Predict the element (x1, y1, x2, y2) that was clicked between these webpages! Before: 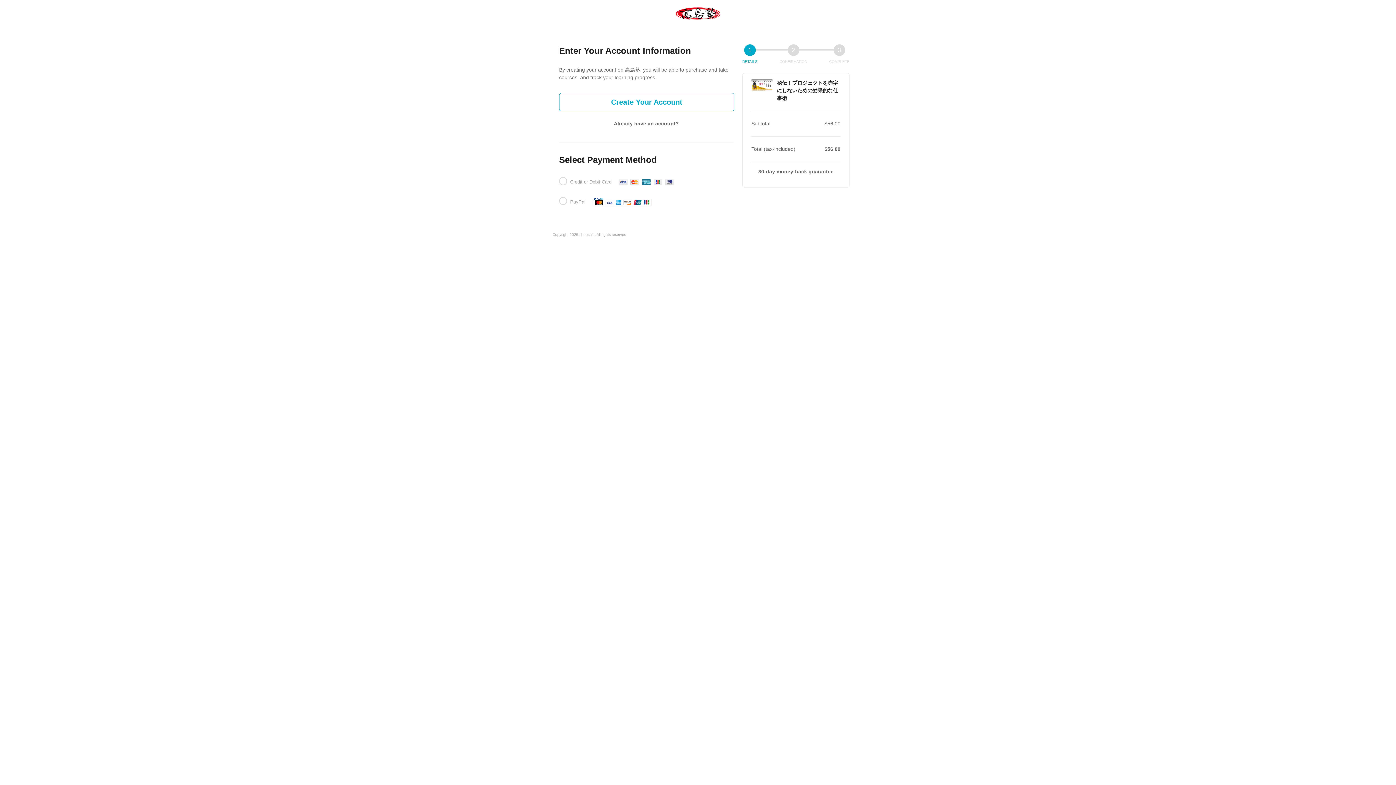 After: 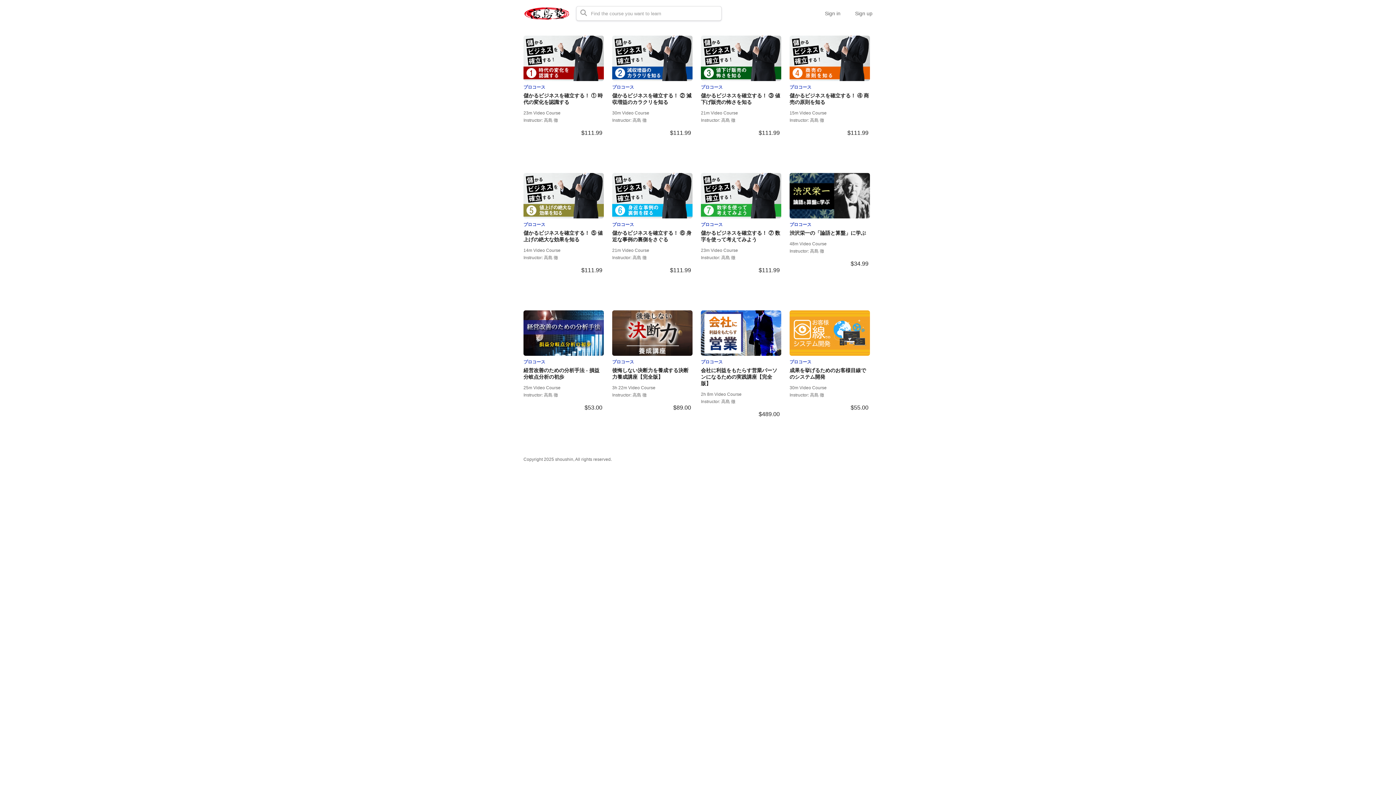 Action: bbox: (675, 10, 721, 15)